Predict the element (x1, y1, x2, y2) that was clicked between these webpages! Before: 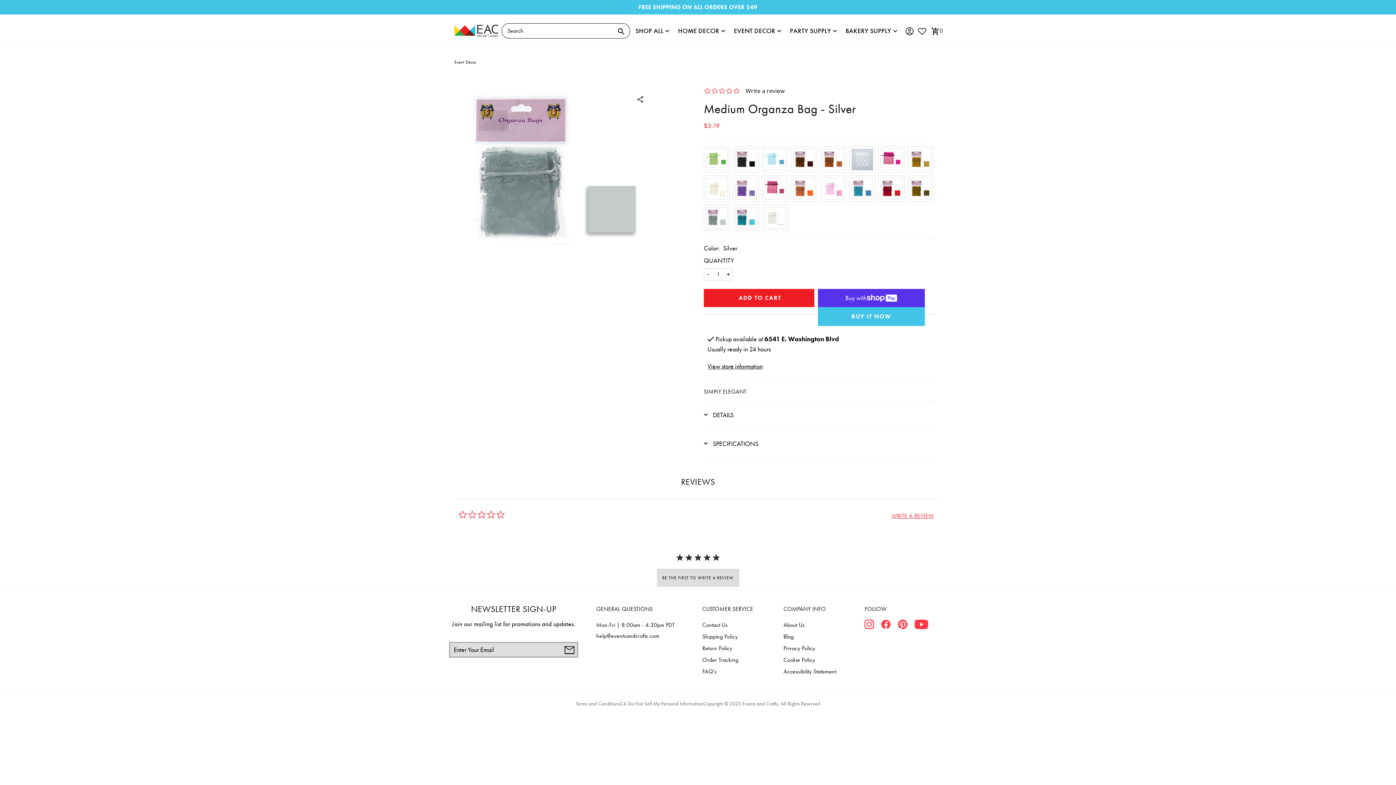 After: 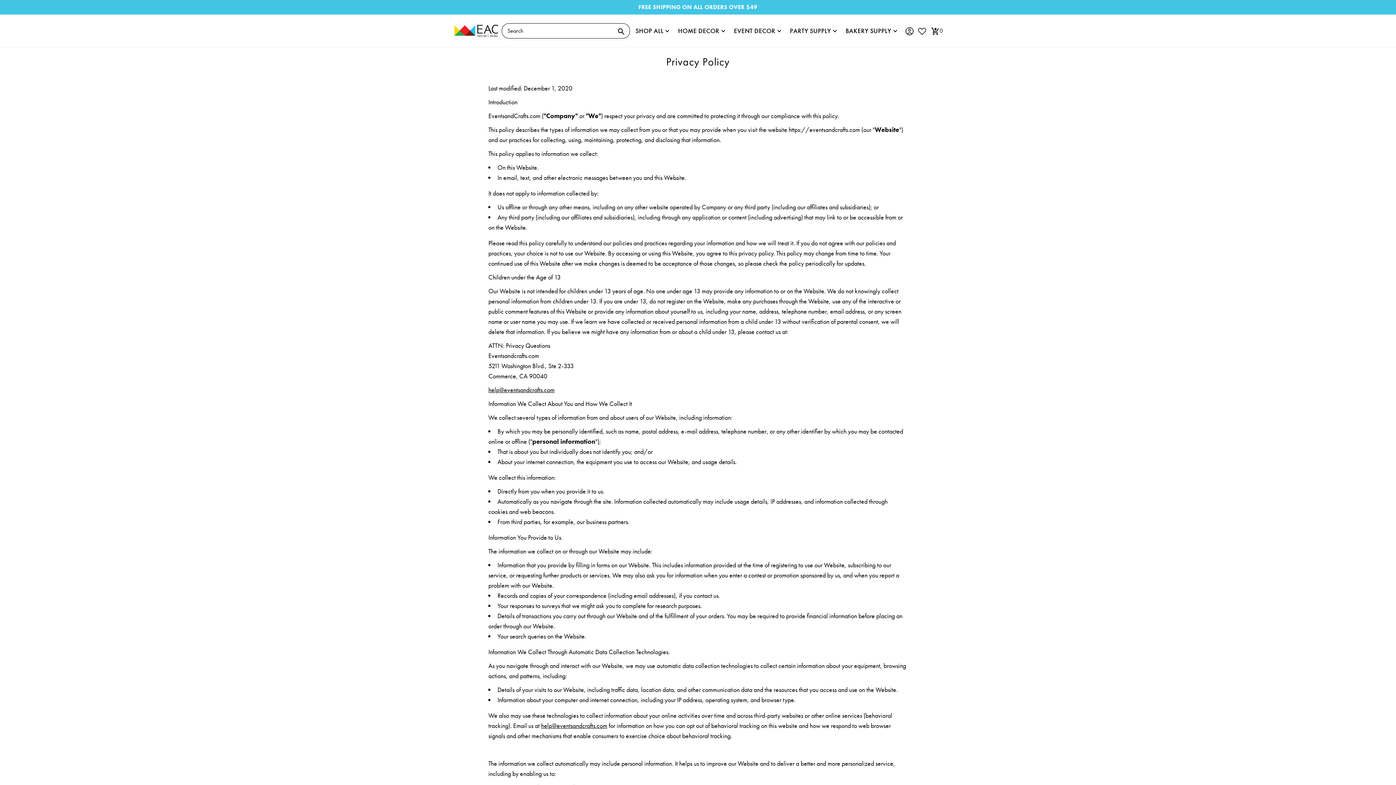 Action: label: Privacy Policy bbox: (783, 643, 847, 654)